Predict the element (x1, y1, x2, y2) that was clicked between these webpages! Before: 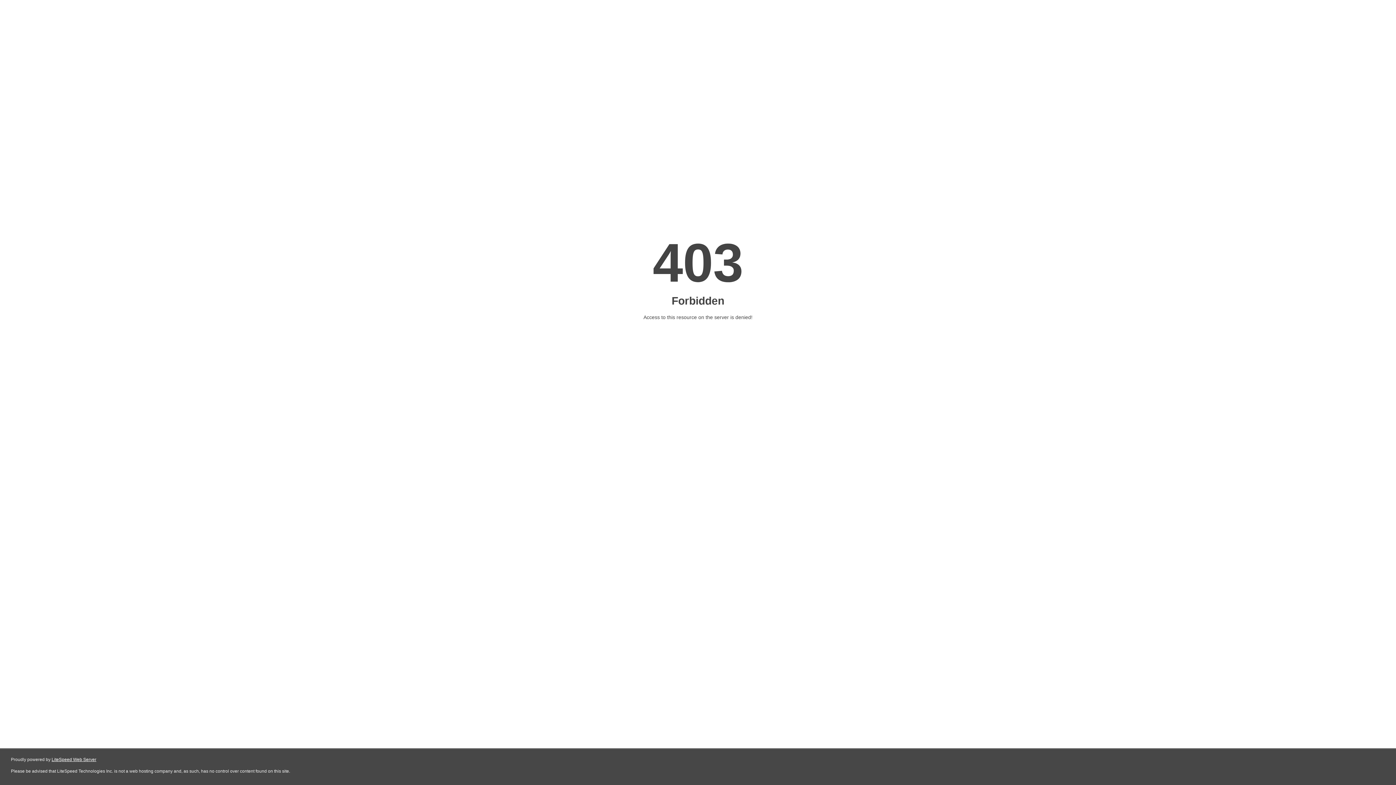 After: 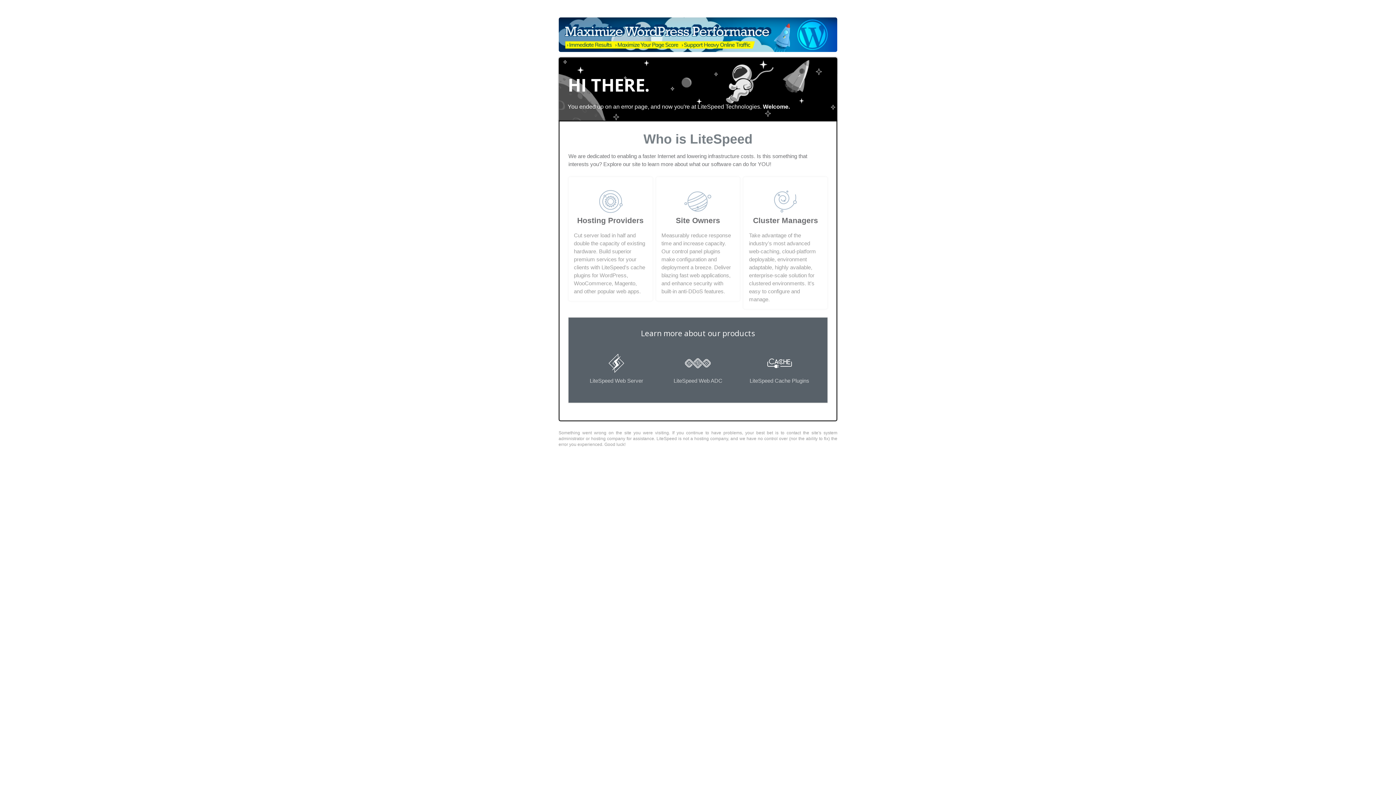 Action: label: LiteSpeed Web Server bbox: (51, 757, 96, 762)